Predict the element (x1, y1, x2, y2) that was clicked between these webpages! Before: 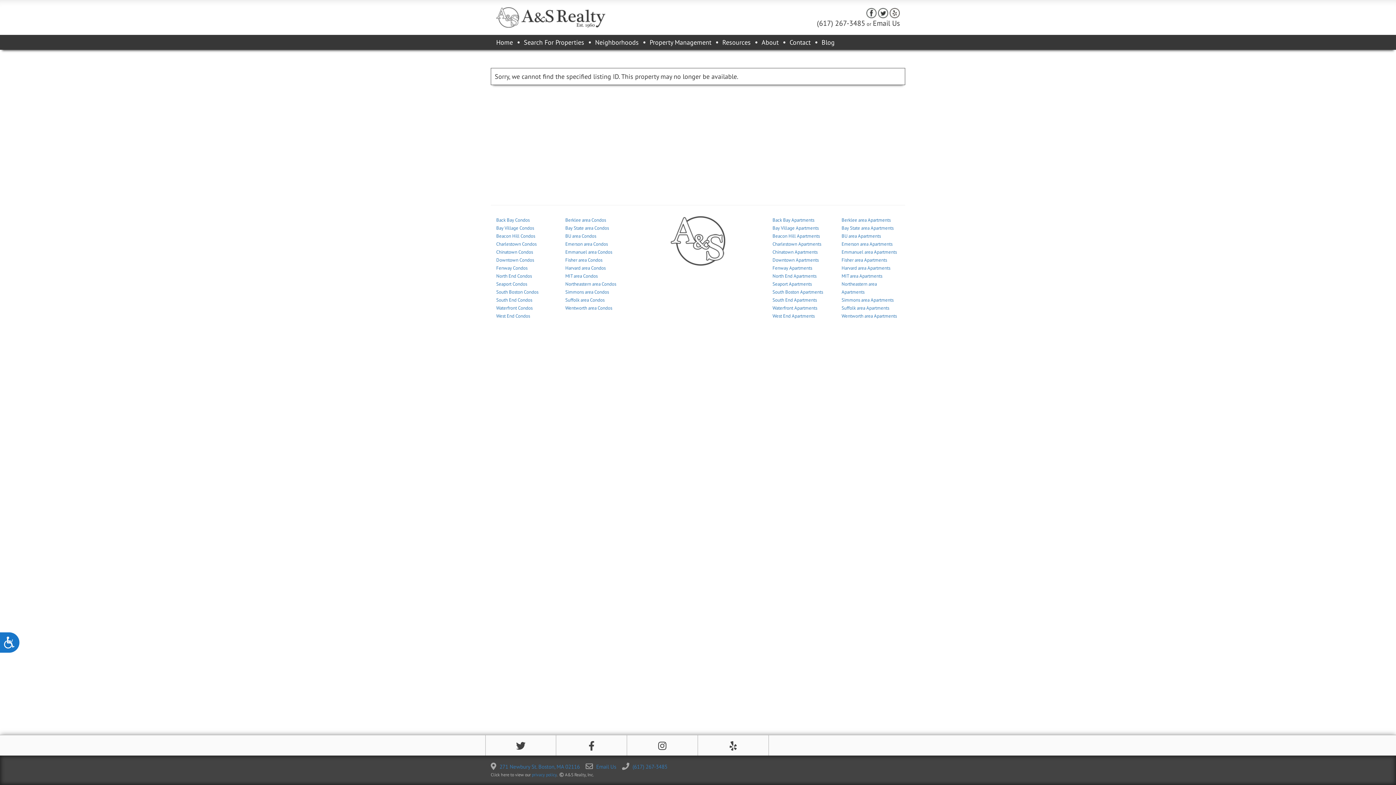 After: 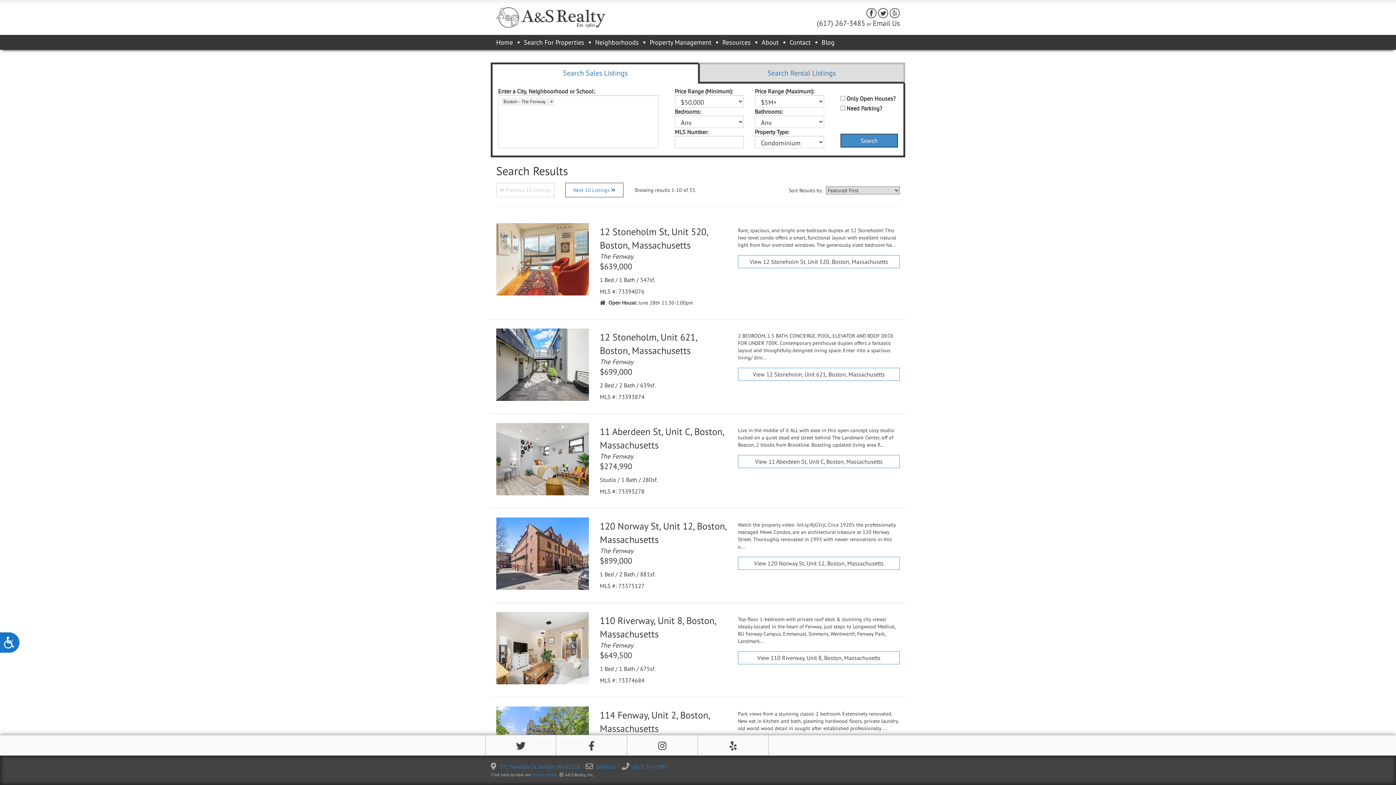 Action: label: Fenway Condos bbox: (496, 265, 527, 271)